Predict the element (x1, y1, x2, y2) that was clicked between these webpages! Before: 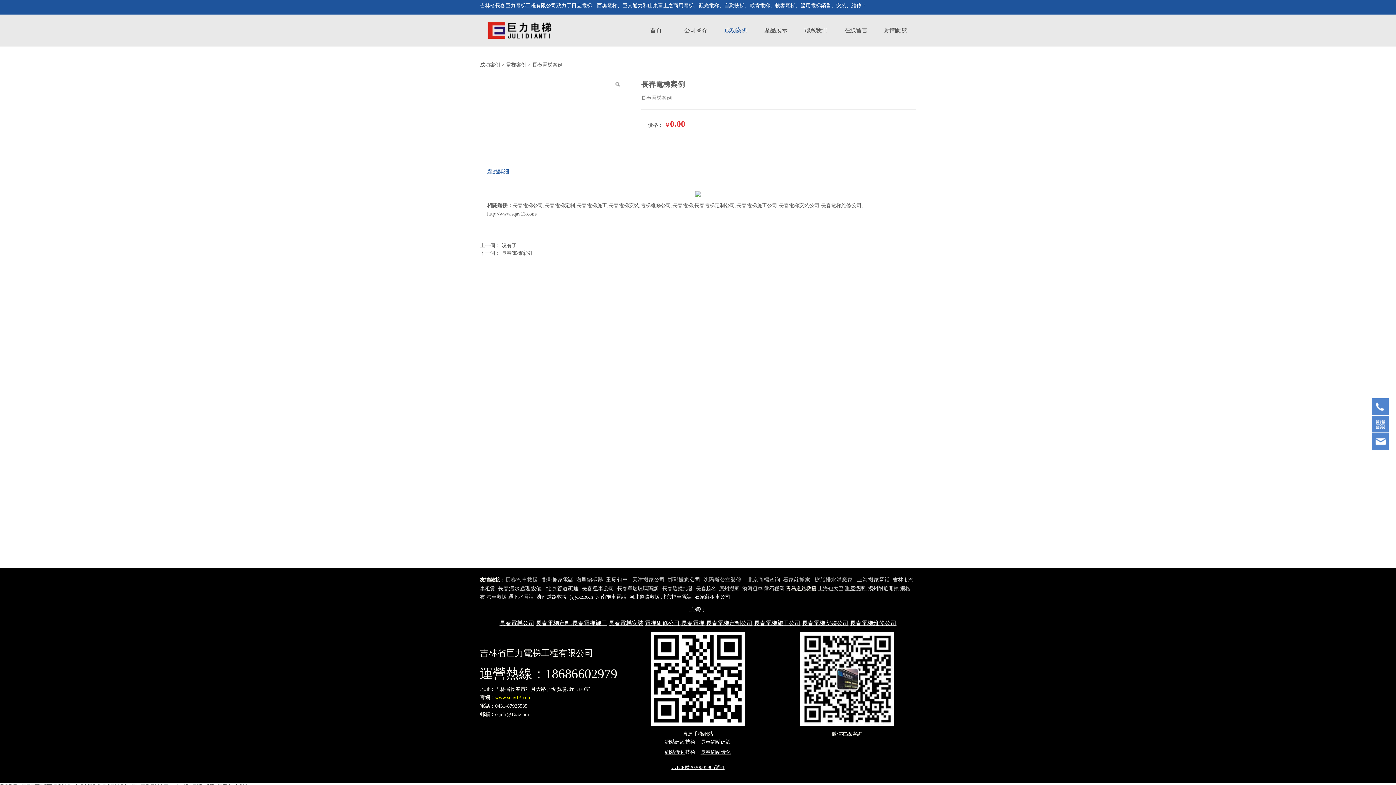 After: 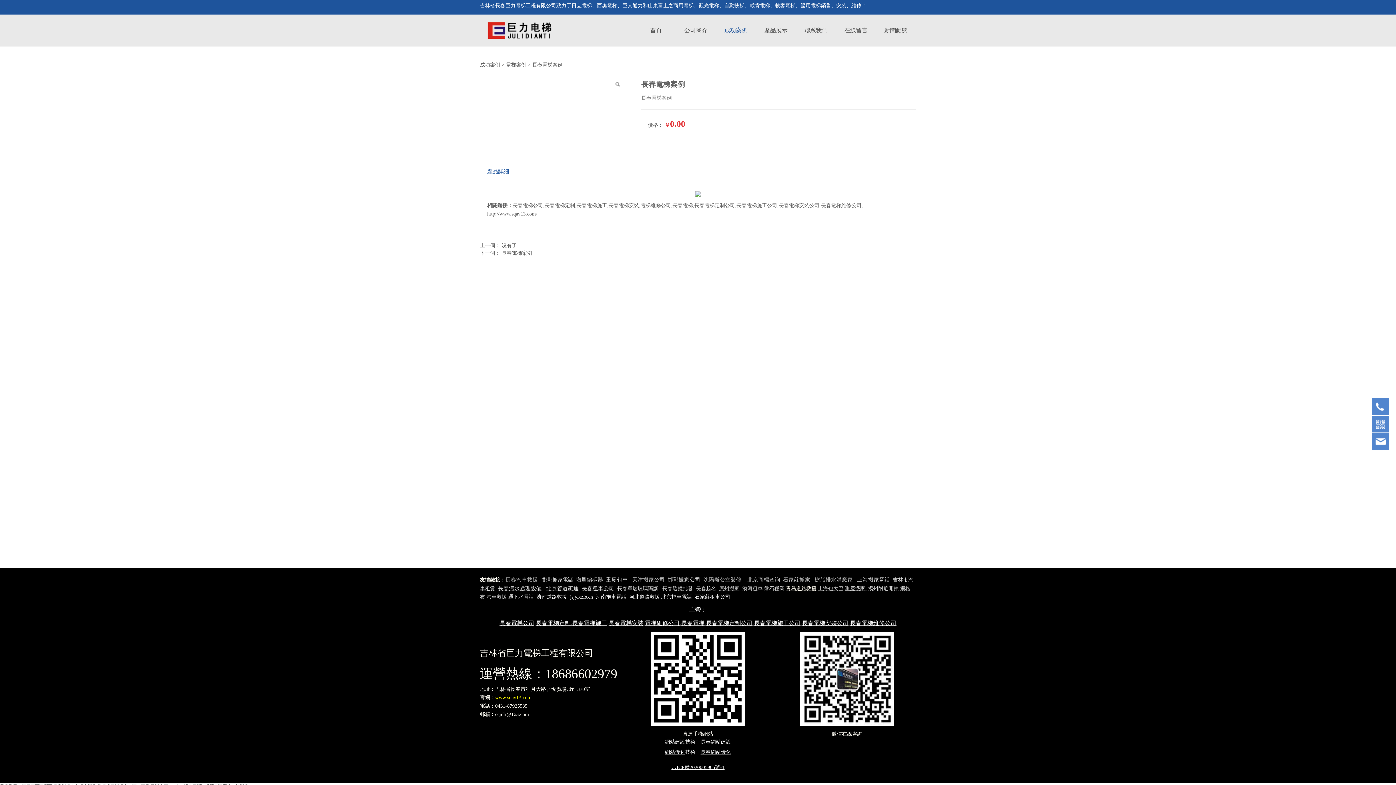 Action: bbox: (576, 576, 603, 582) label: 增量編碼器